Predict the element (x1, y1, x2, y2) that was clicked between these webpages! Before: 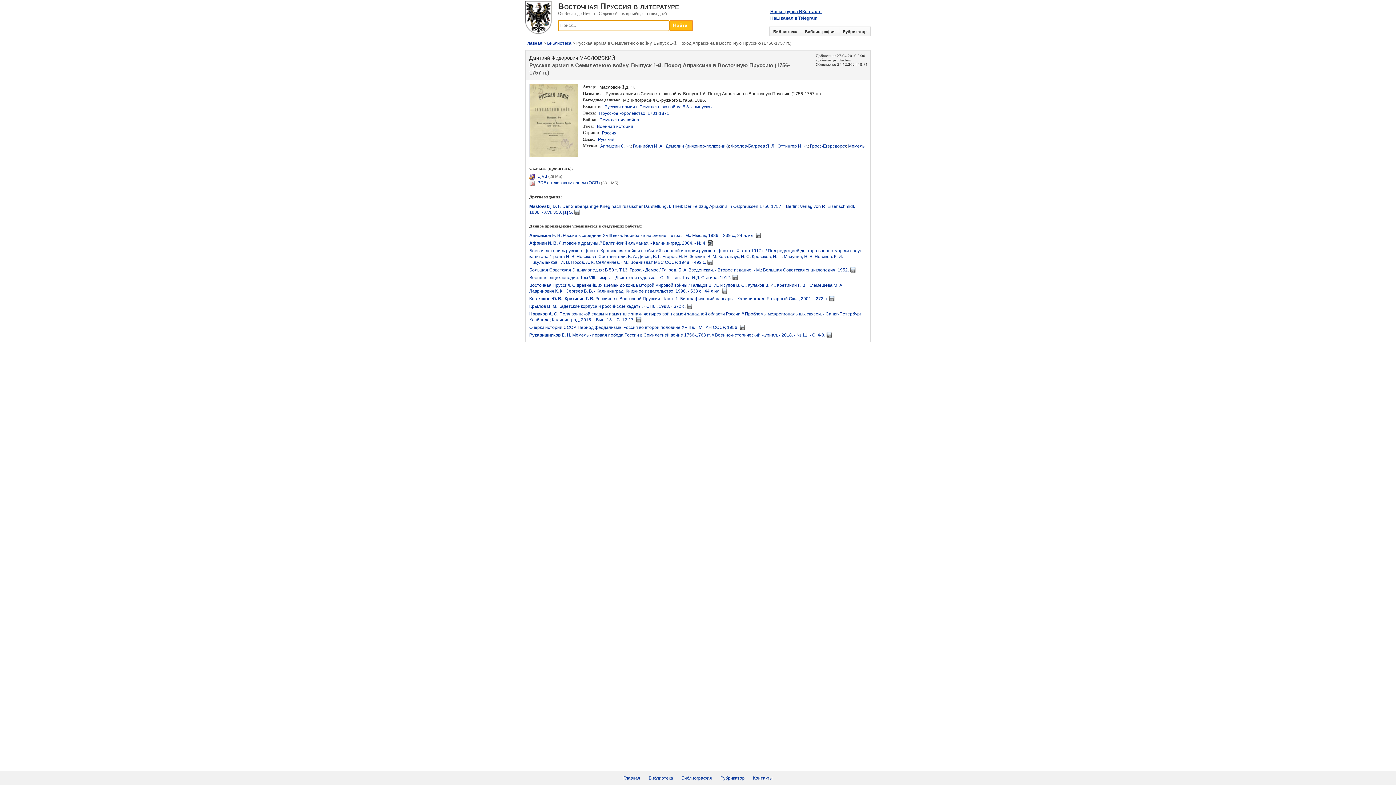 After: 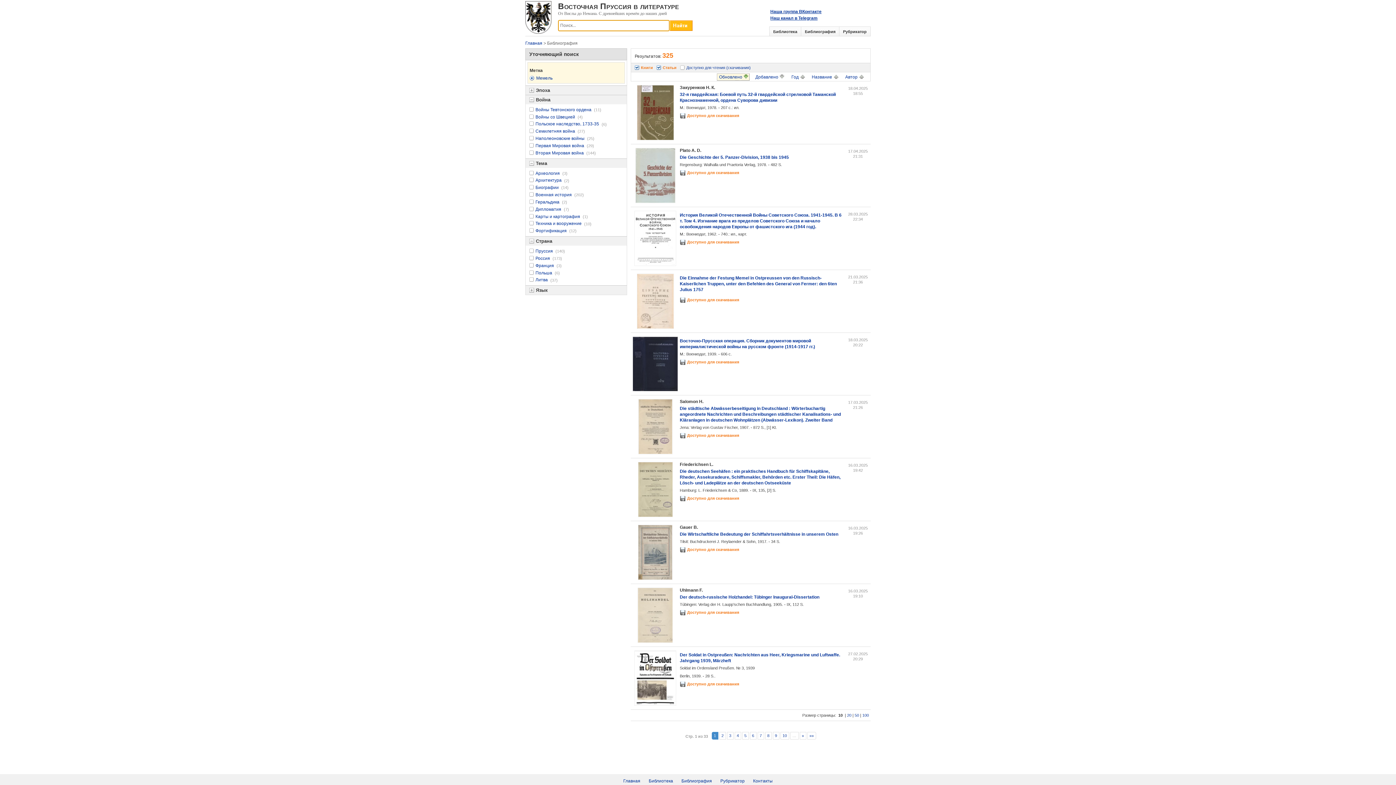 Action: label: Мемель bbox: (848, 143, 864, 148)